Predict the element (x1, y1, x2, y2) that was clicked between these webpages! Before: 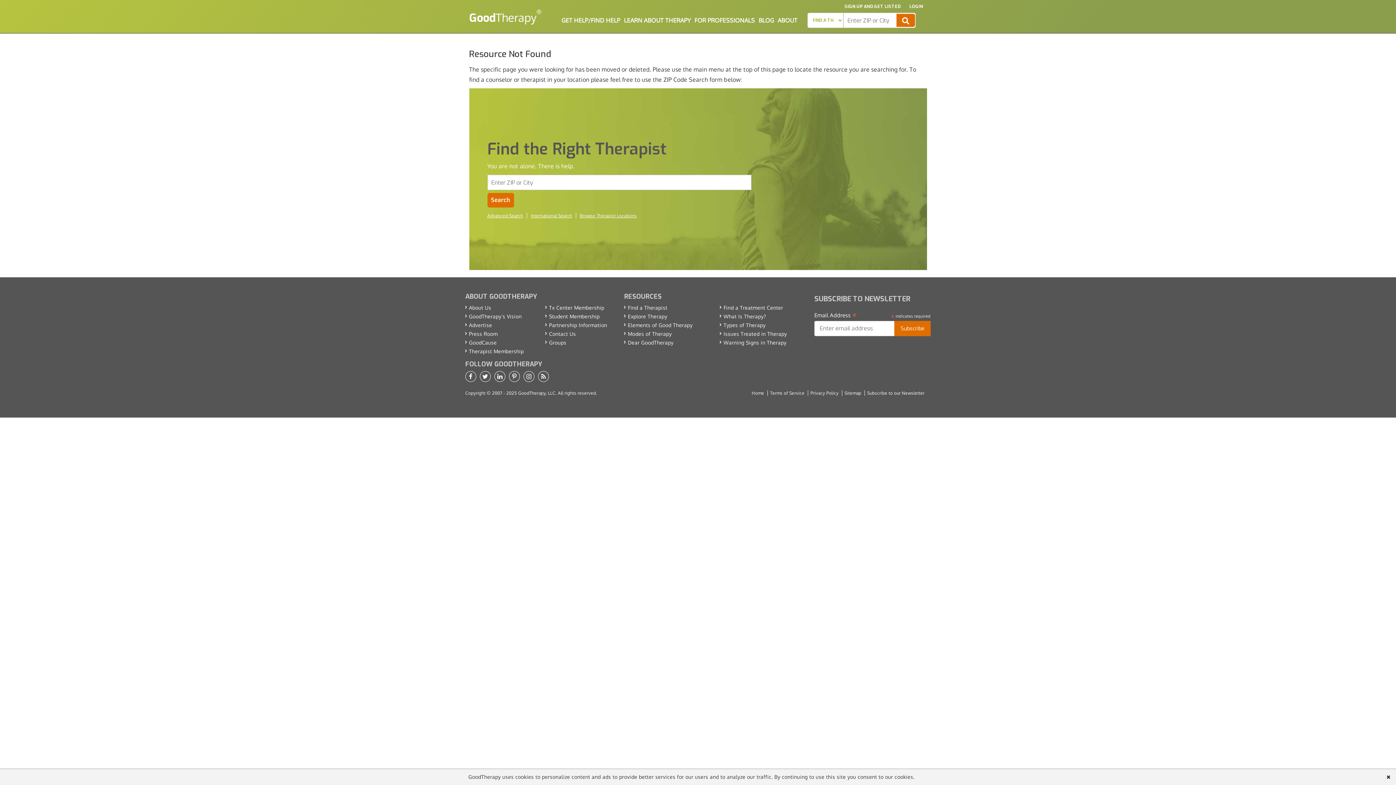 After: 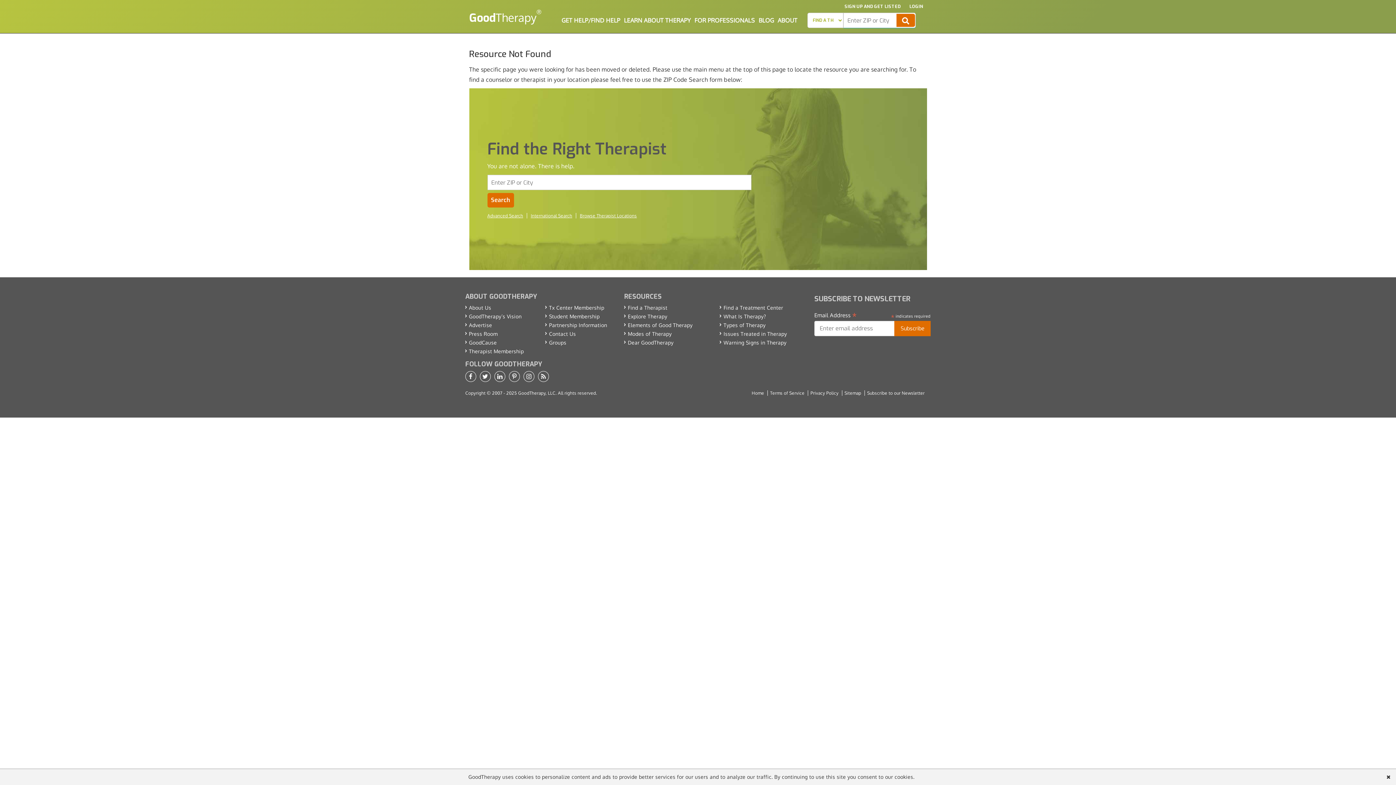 Action: bbox: (896, 13, 915, 26)